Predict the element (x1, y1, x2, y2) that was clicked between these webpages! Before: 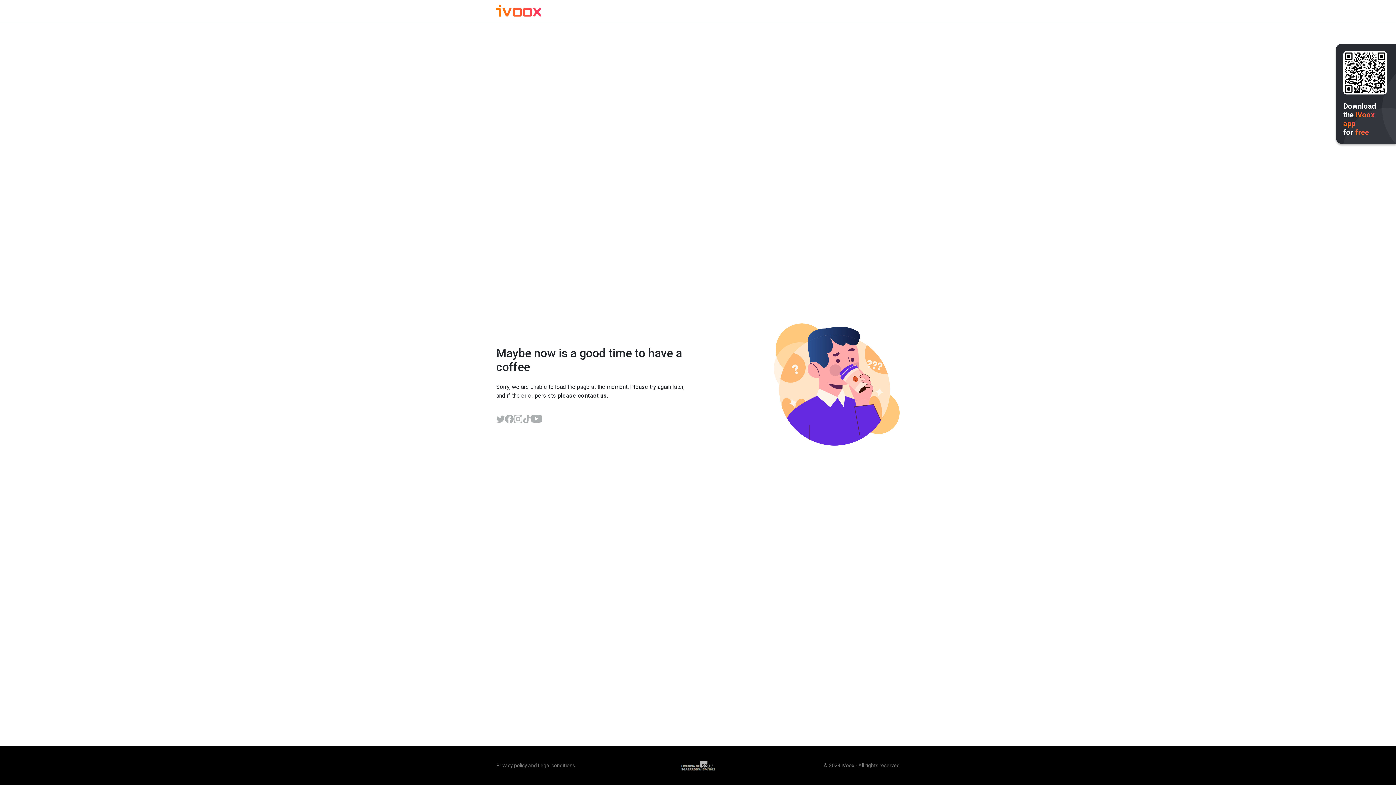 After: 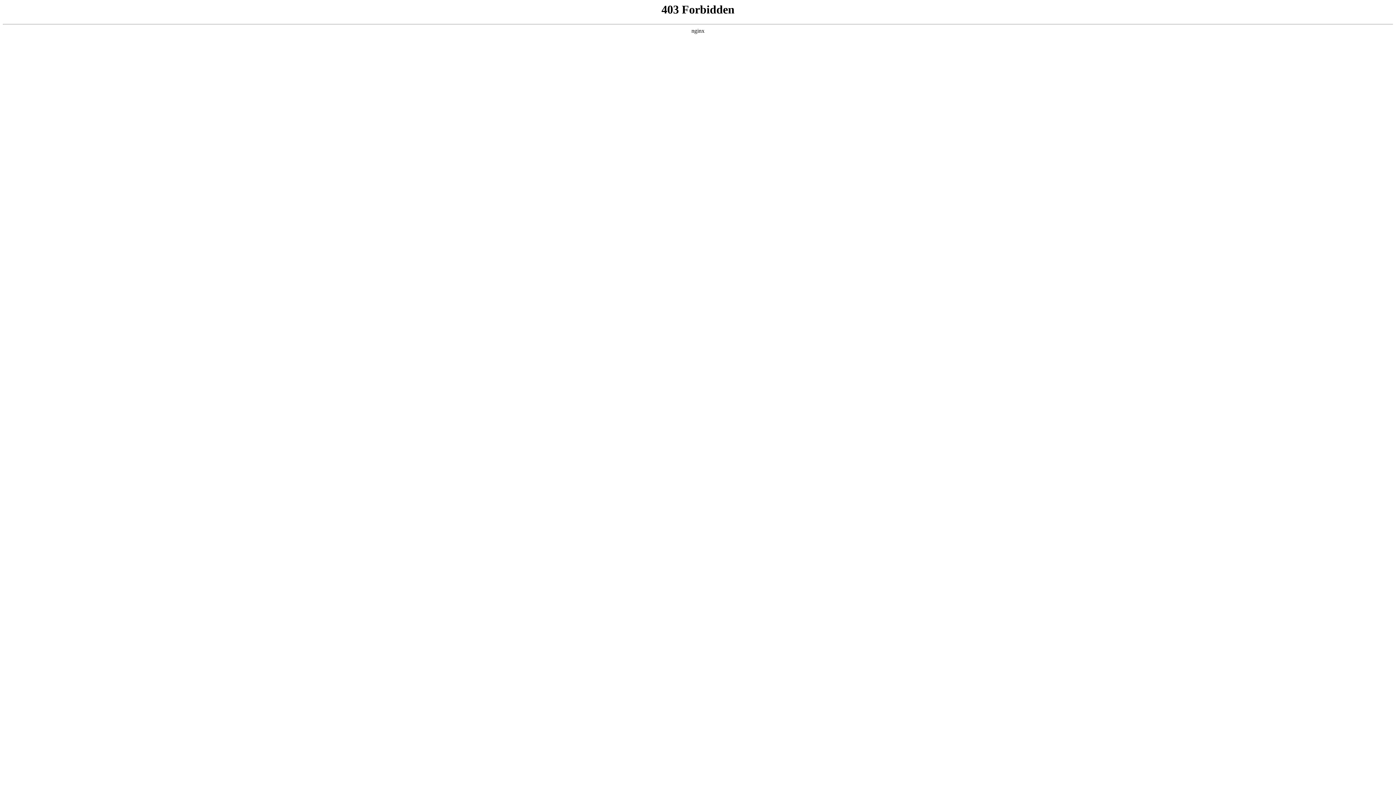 Action: bbox: (538, 762, 575, 768) label: Legal conditions